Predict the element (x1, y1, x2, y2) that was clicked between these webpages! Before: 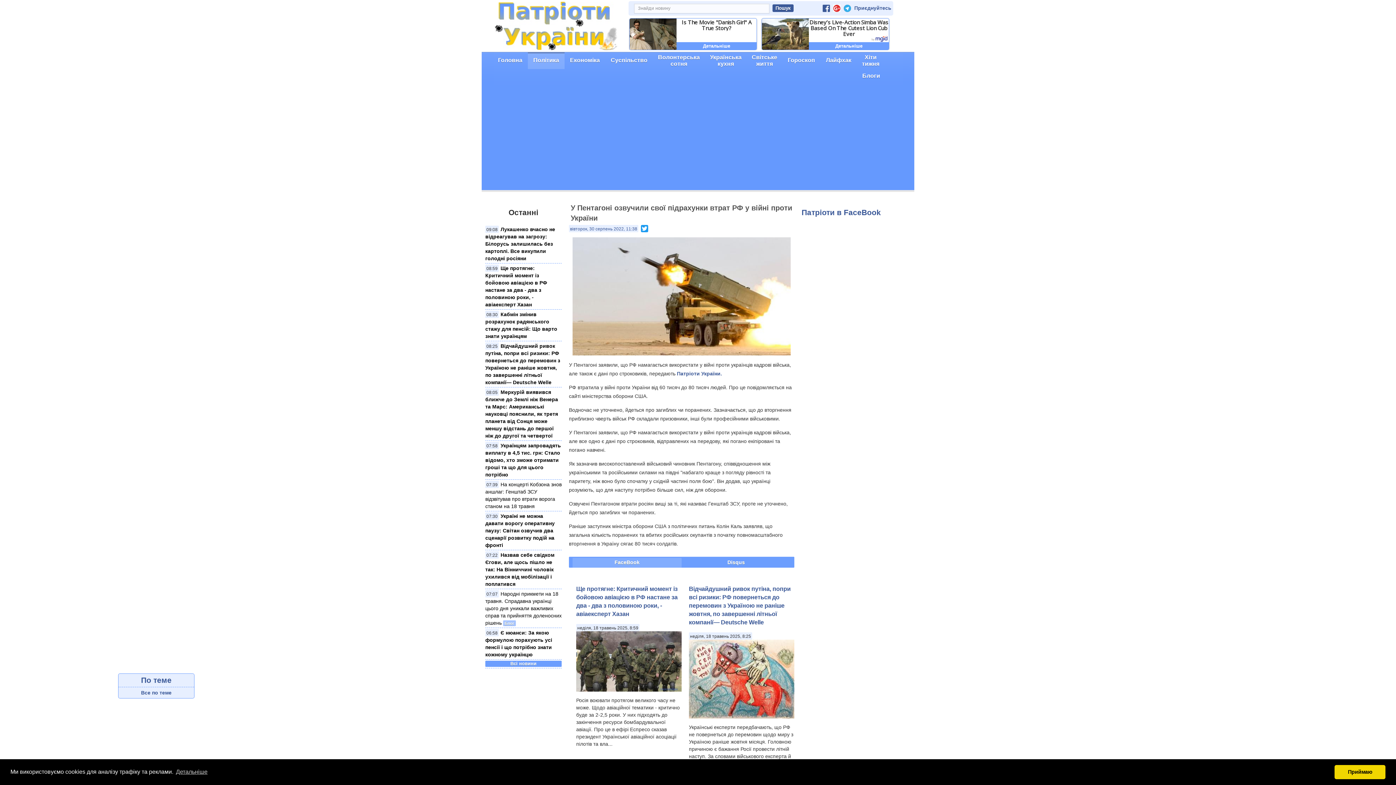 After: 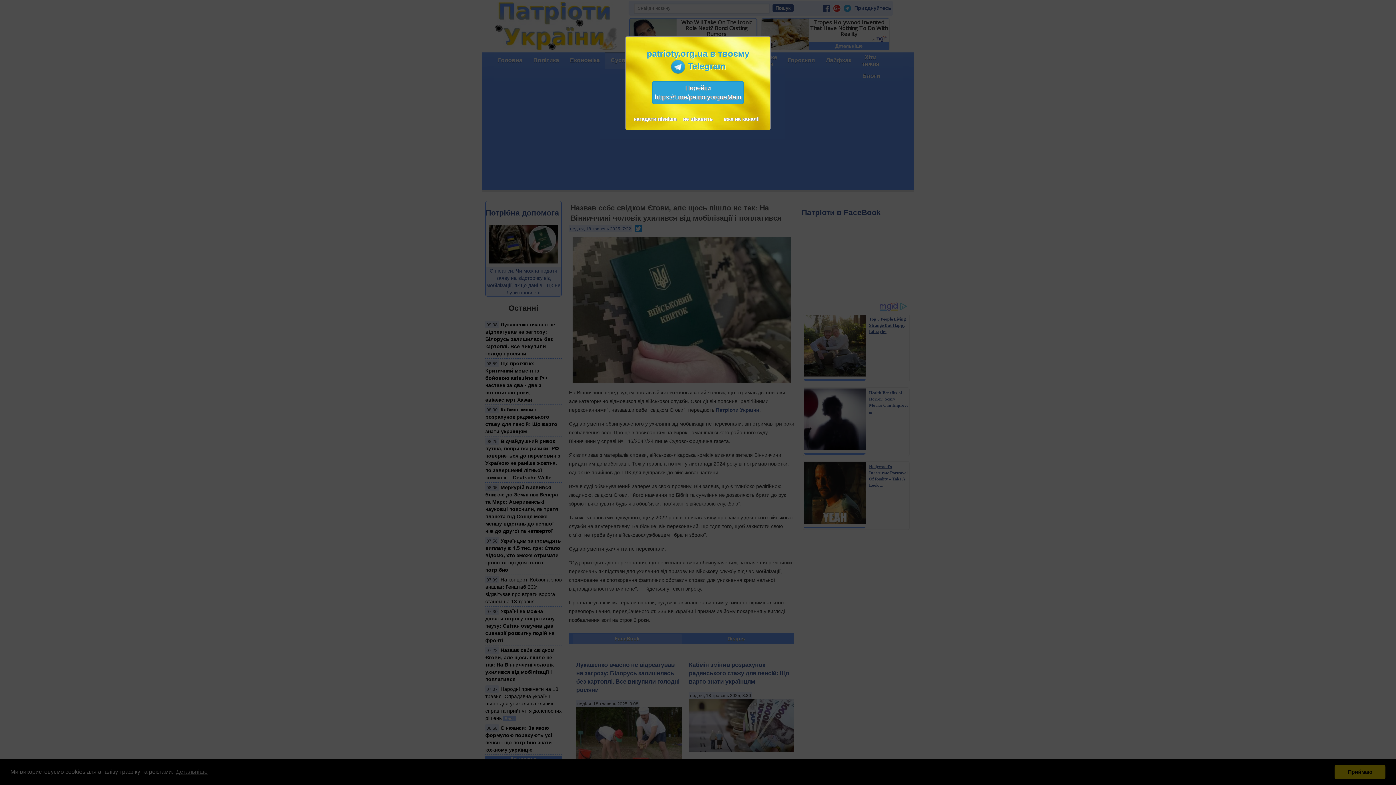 Action: label: Назвав себе свідком Єгови, але щось пішло не так: На Вінниччині чоловік ухилився від мобілізації і поплатився bbox: (485, 552, 554, 587)